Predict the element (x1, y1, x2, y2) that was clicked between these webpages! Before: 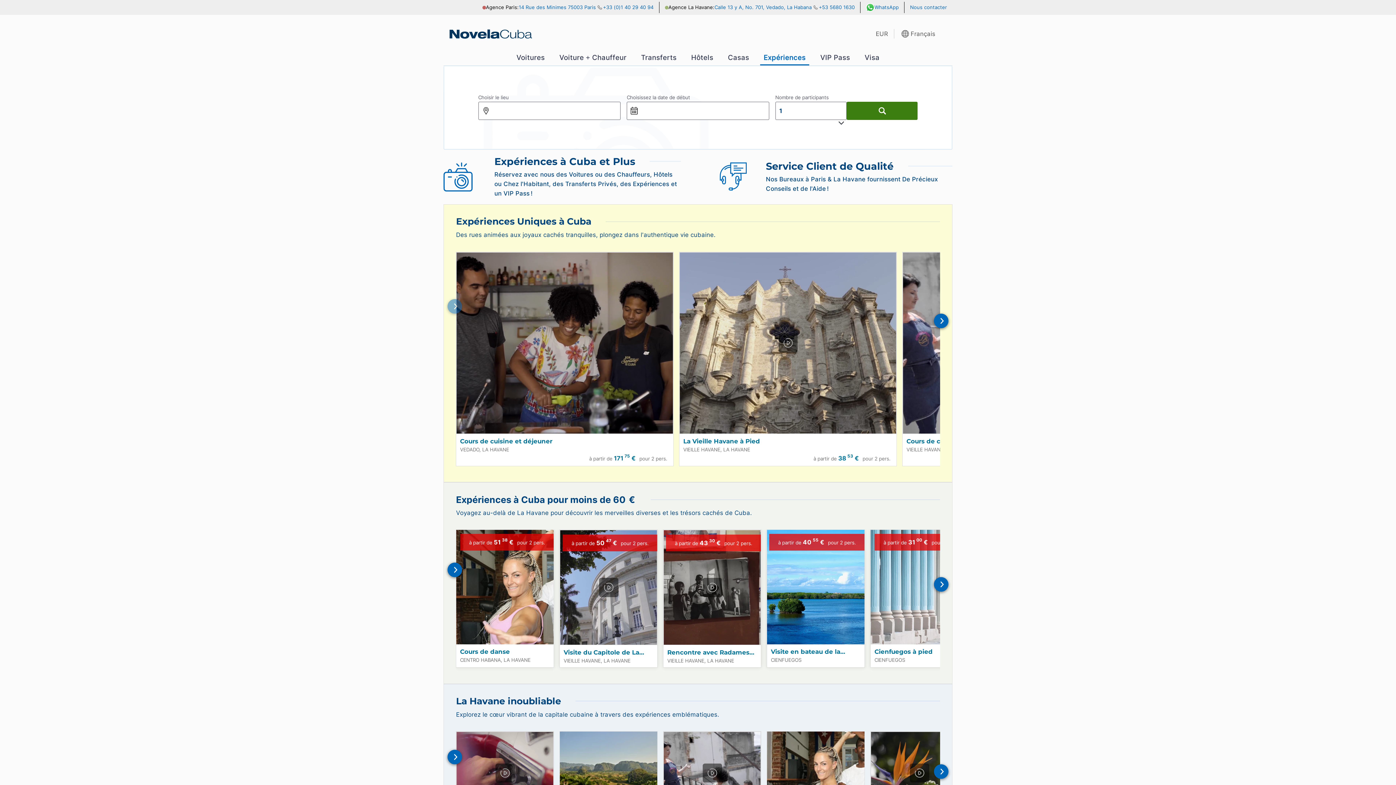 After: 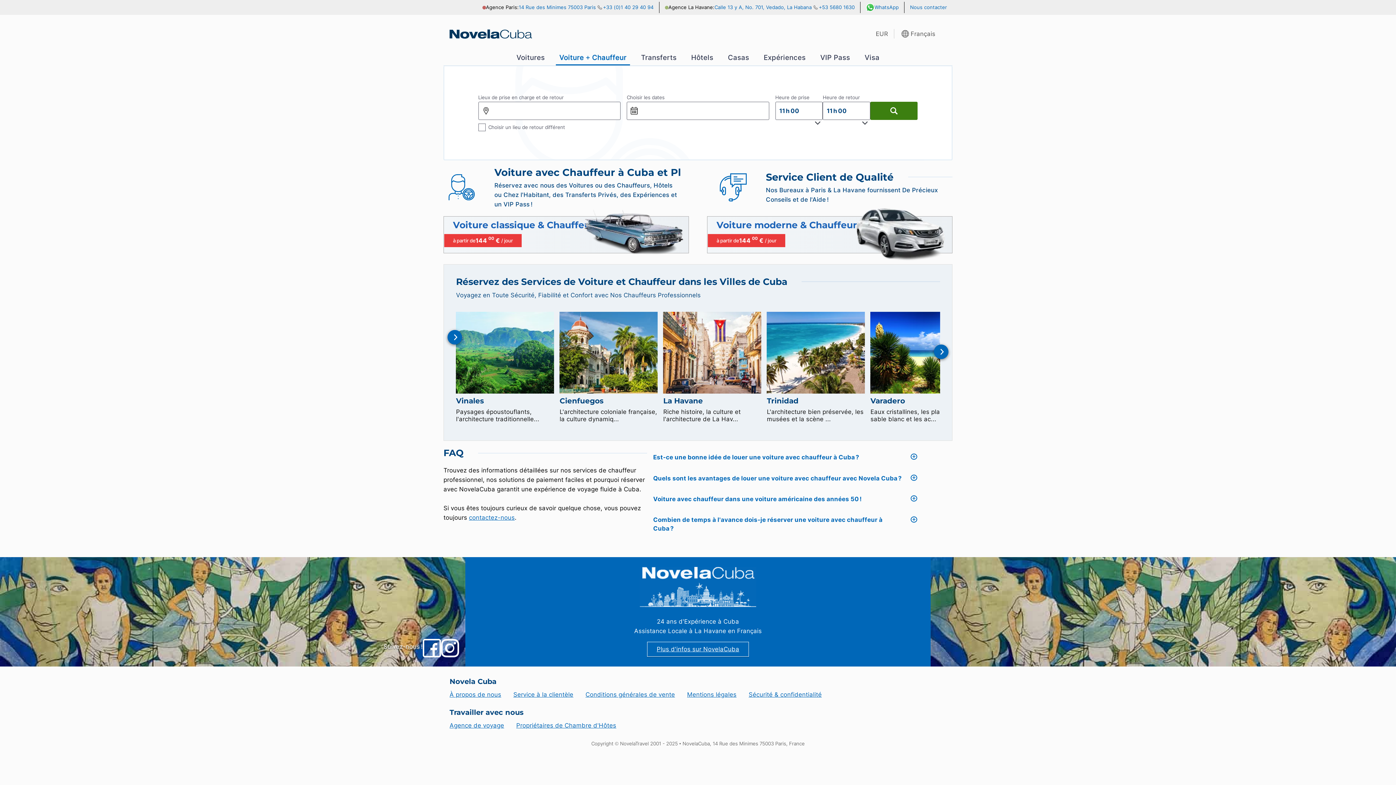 Action: bbox: (555, 50, 630, 65) label: Voiture + Chauffeur